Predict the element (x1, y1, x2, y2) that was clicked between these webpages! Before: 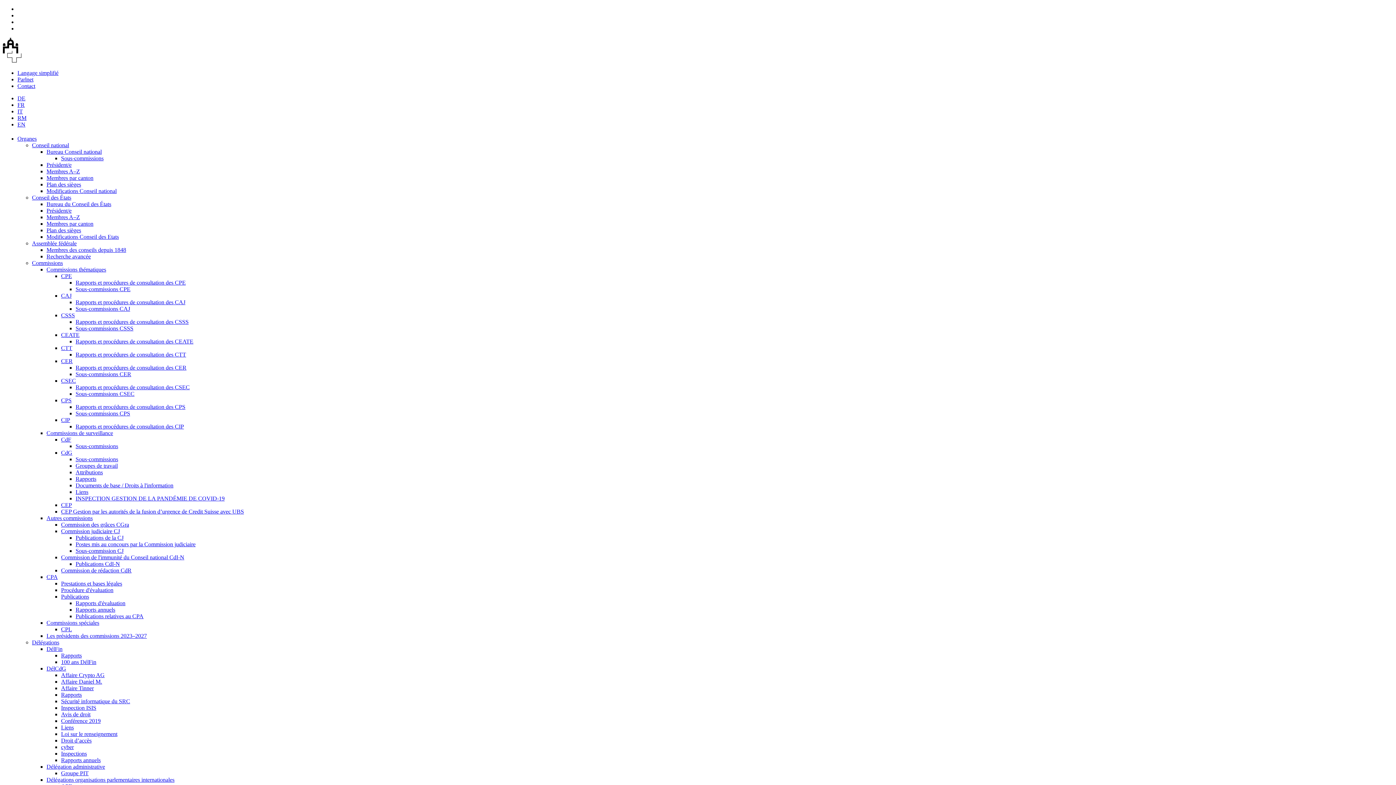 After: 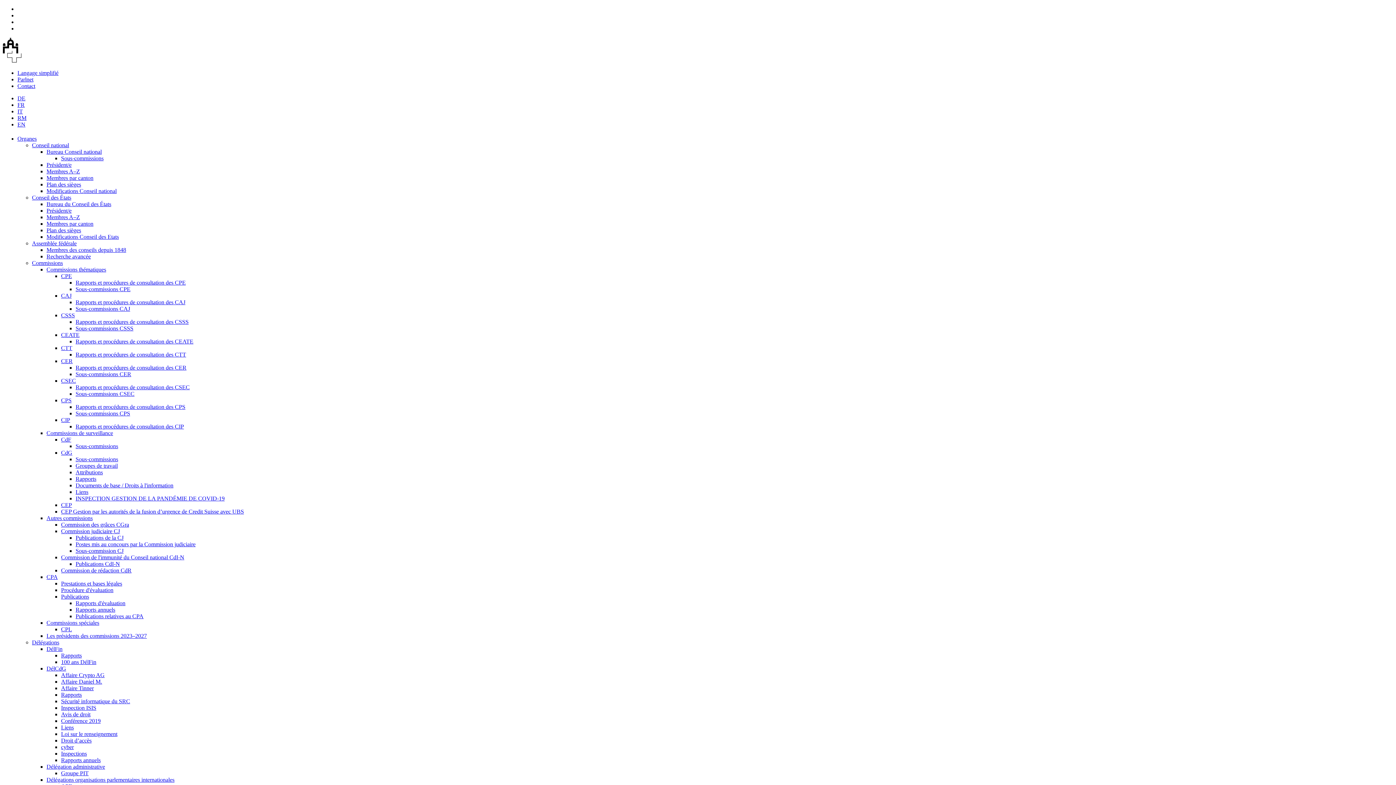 Action: label: Bureau du Conseil des États bbox: (46, 201, 111, 207)